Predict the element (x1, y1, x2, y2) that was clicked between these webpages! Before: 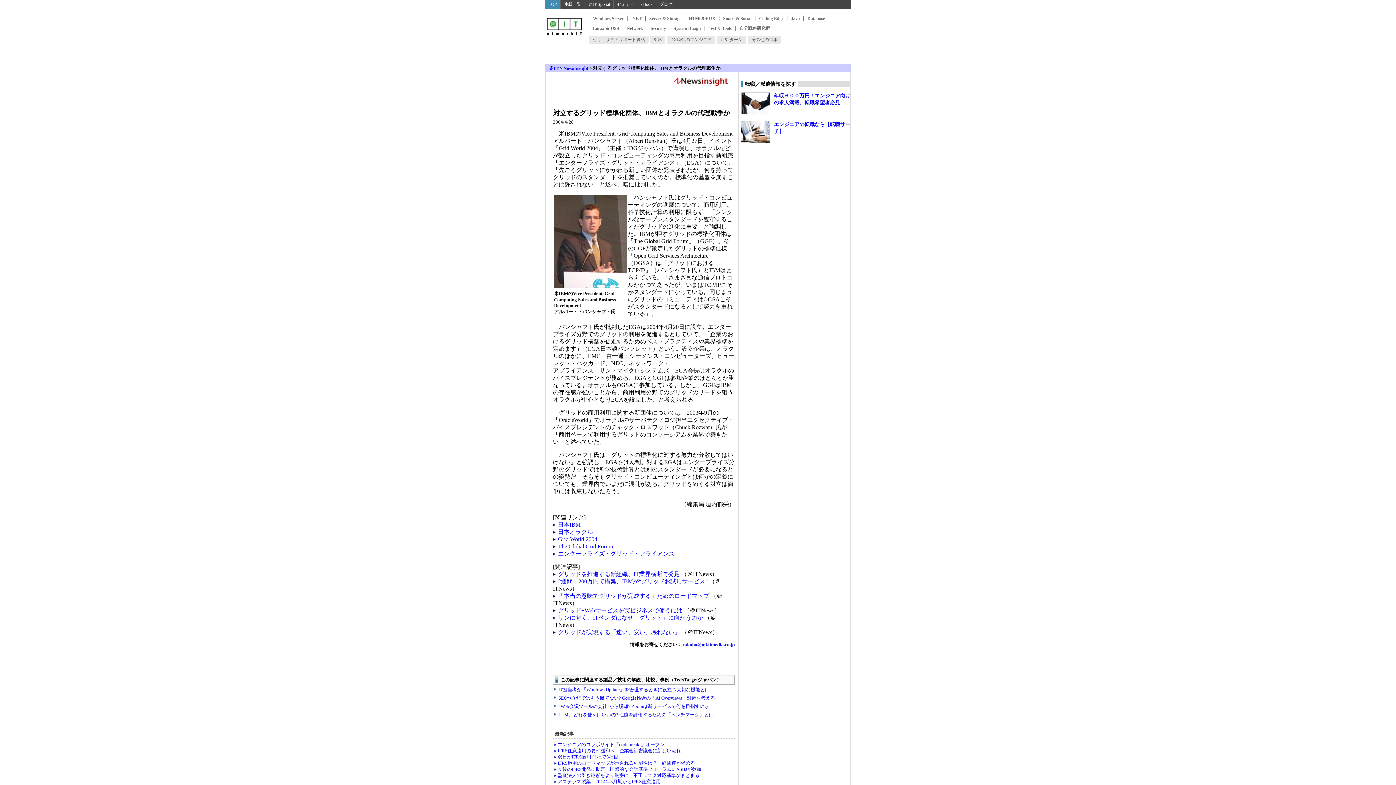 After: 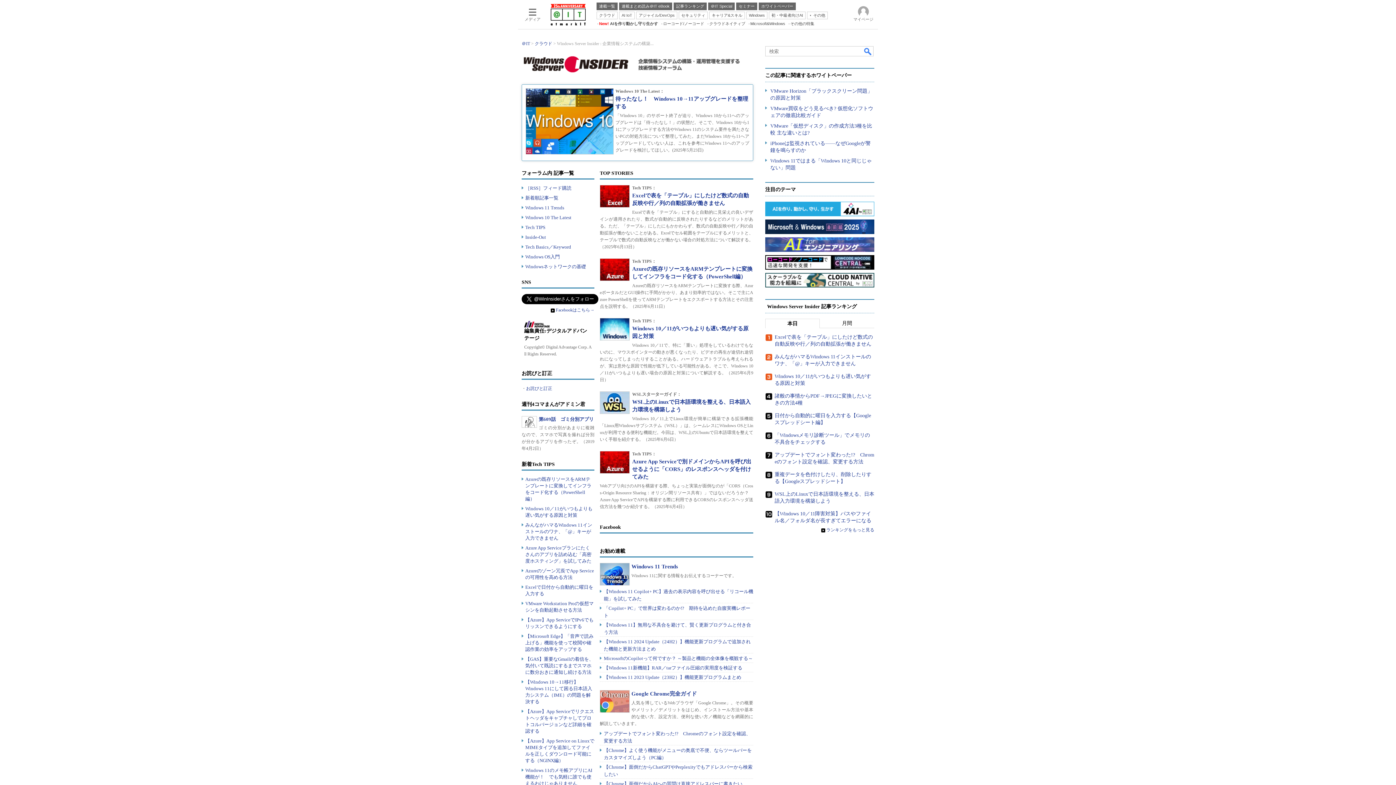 Action: label: Windows Server bbox: (589, 16, 624, 21)